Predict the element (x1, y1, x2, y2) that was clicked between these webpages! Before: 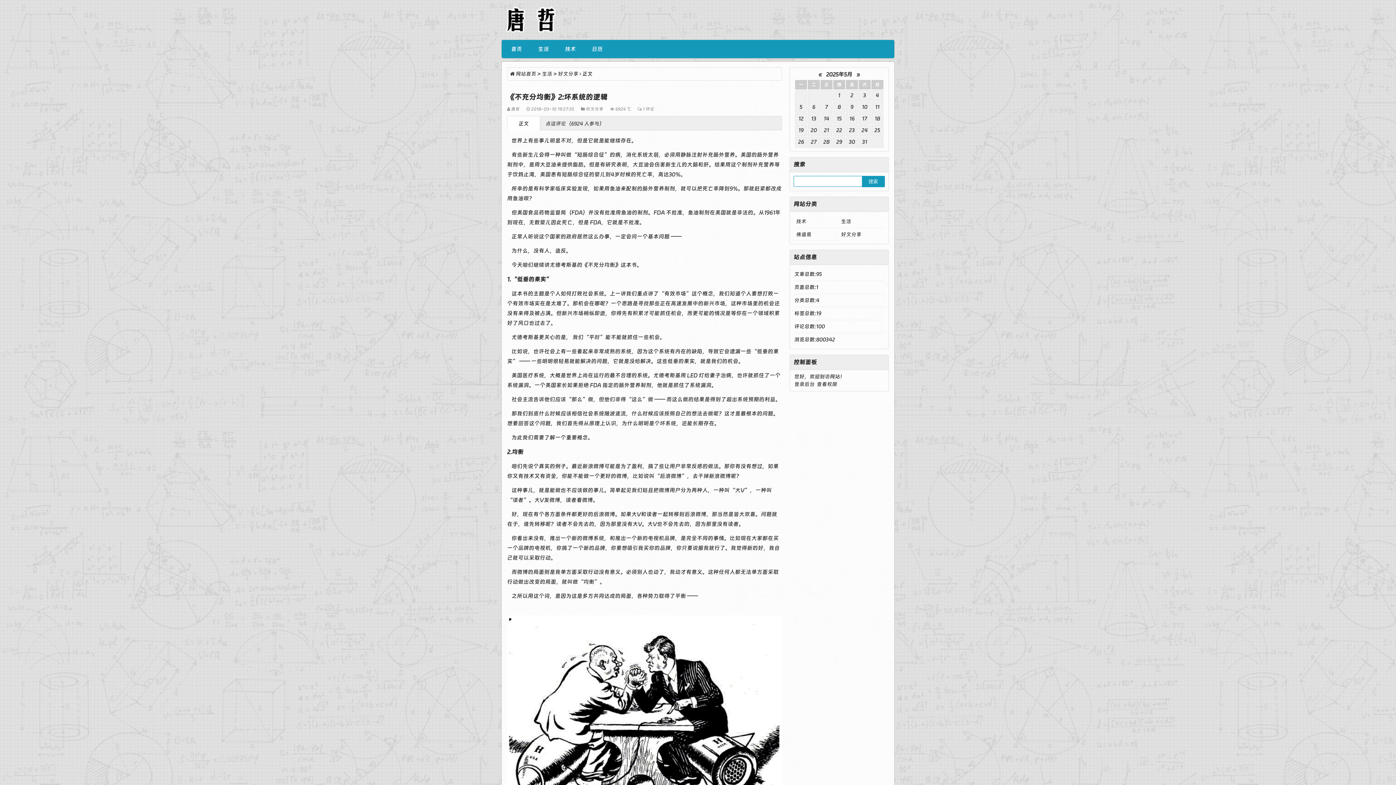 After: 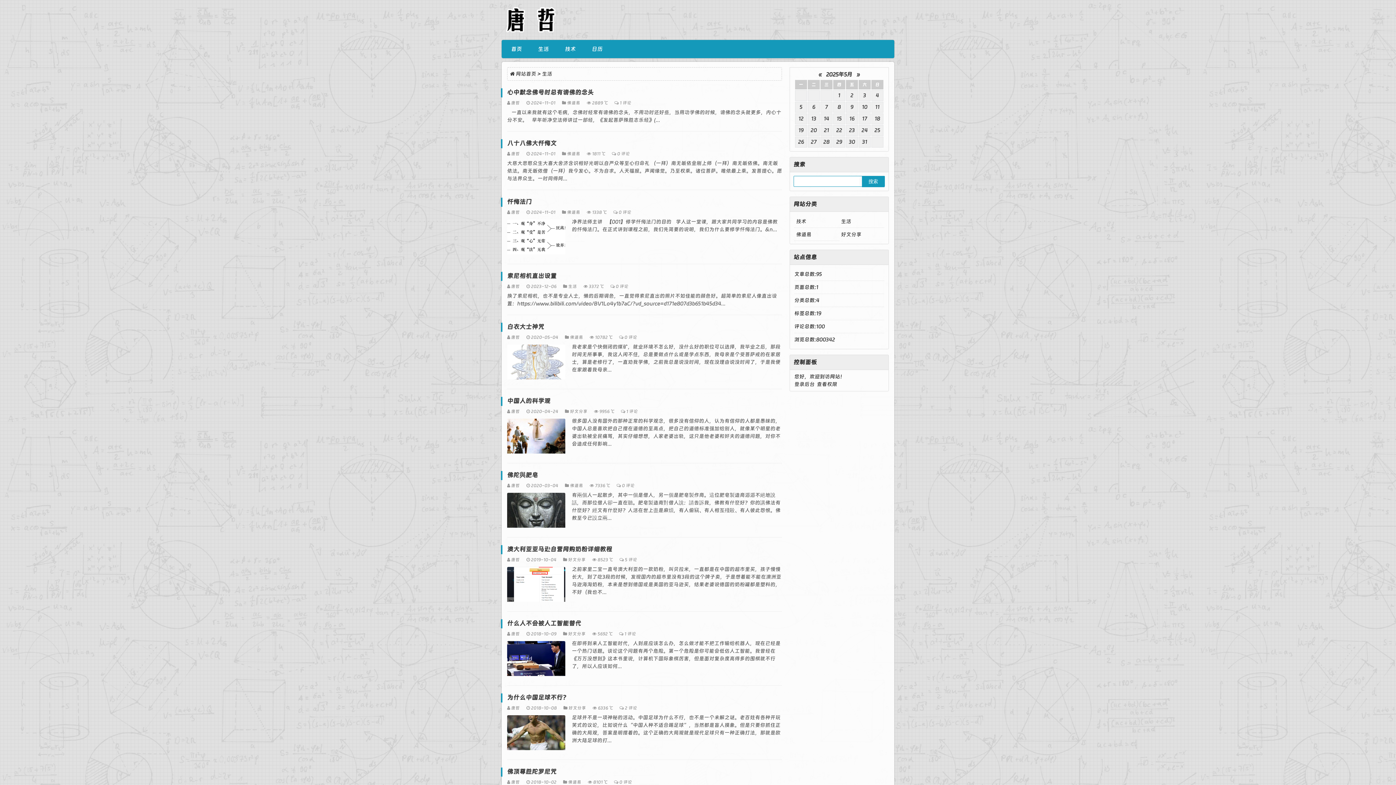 Action: label: 生活 bbox: (841, 218, 851, 224)